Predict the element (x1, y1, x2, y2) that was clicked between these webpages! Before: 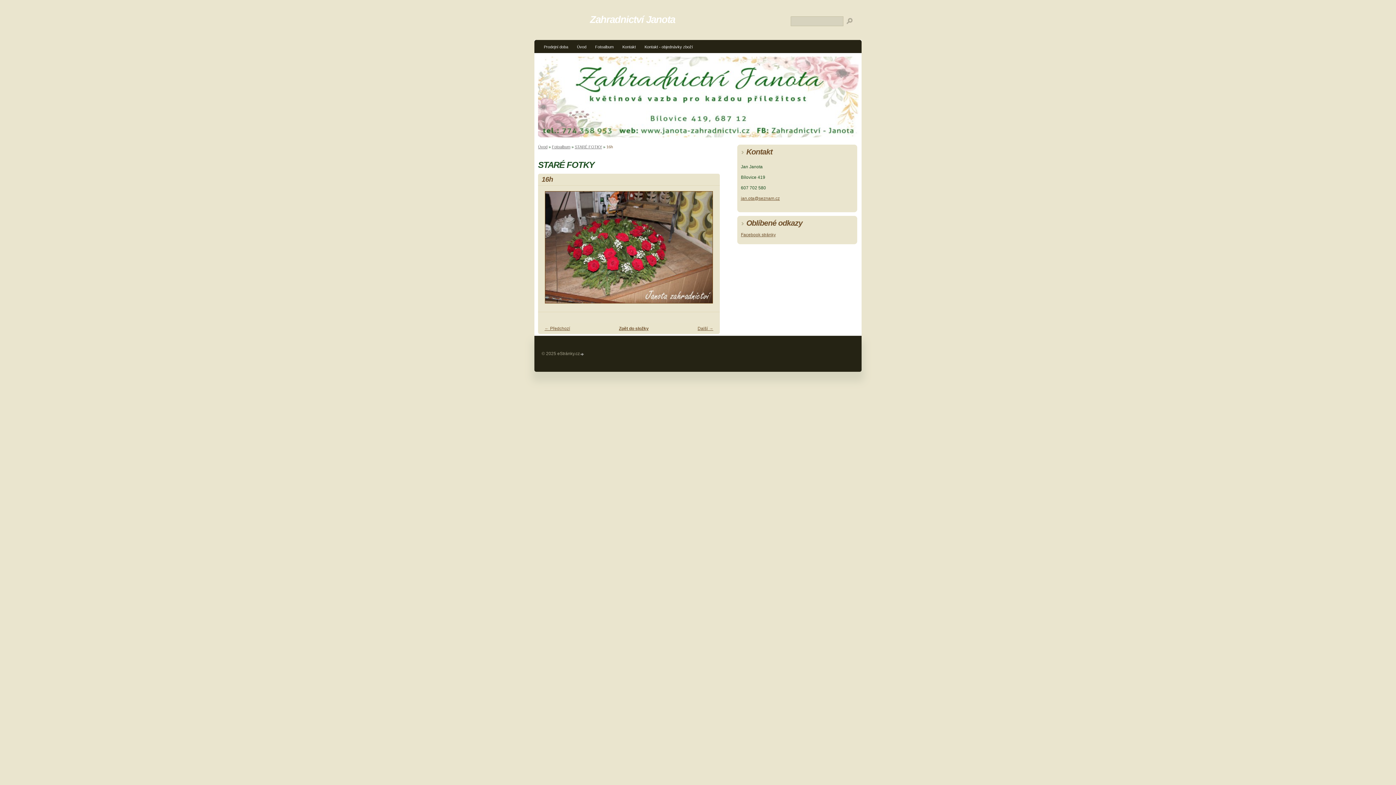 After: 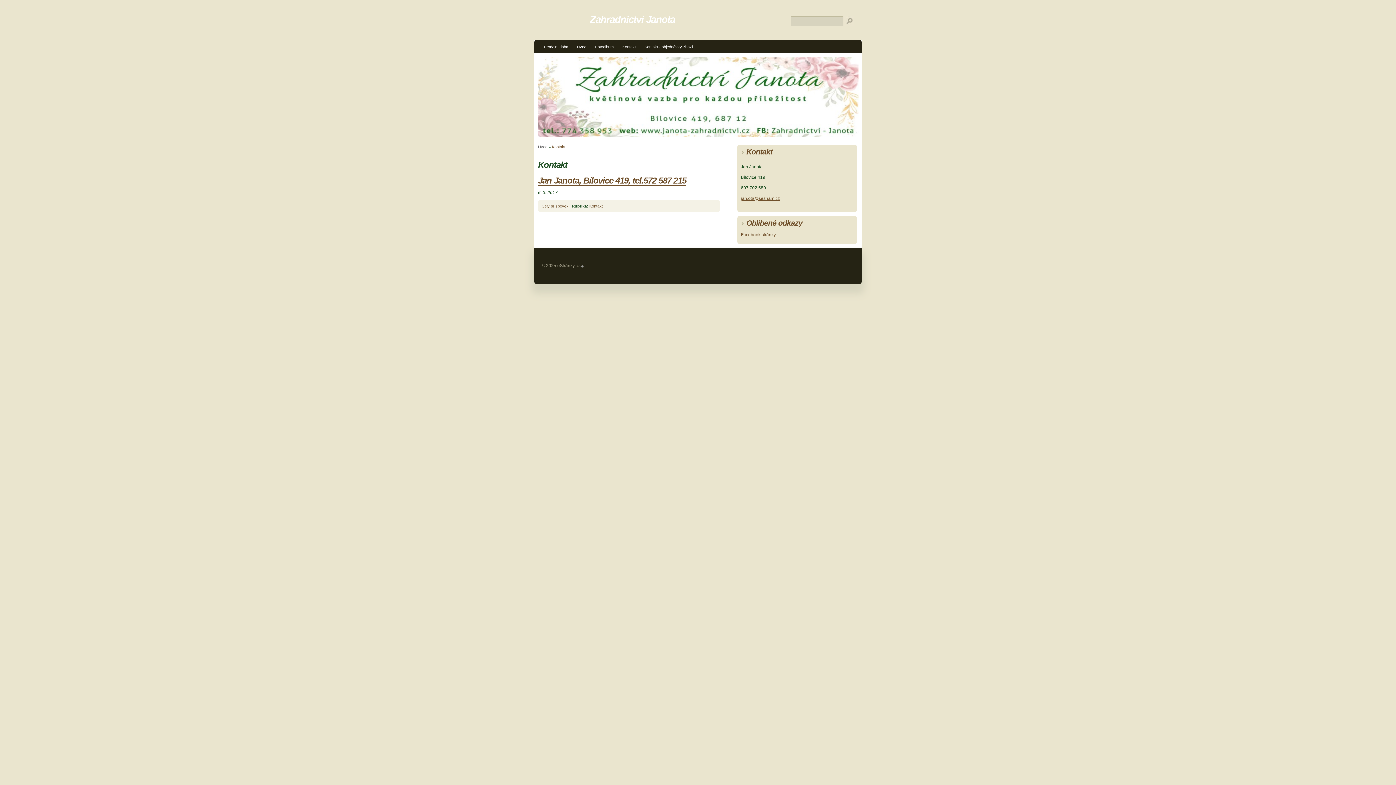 Action: label: Kontakt bbox: (618, 42, 640, 53)